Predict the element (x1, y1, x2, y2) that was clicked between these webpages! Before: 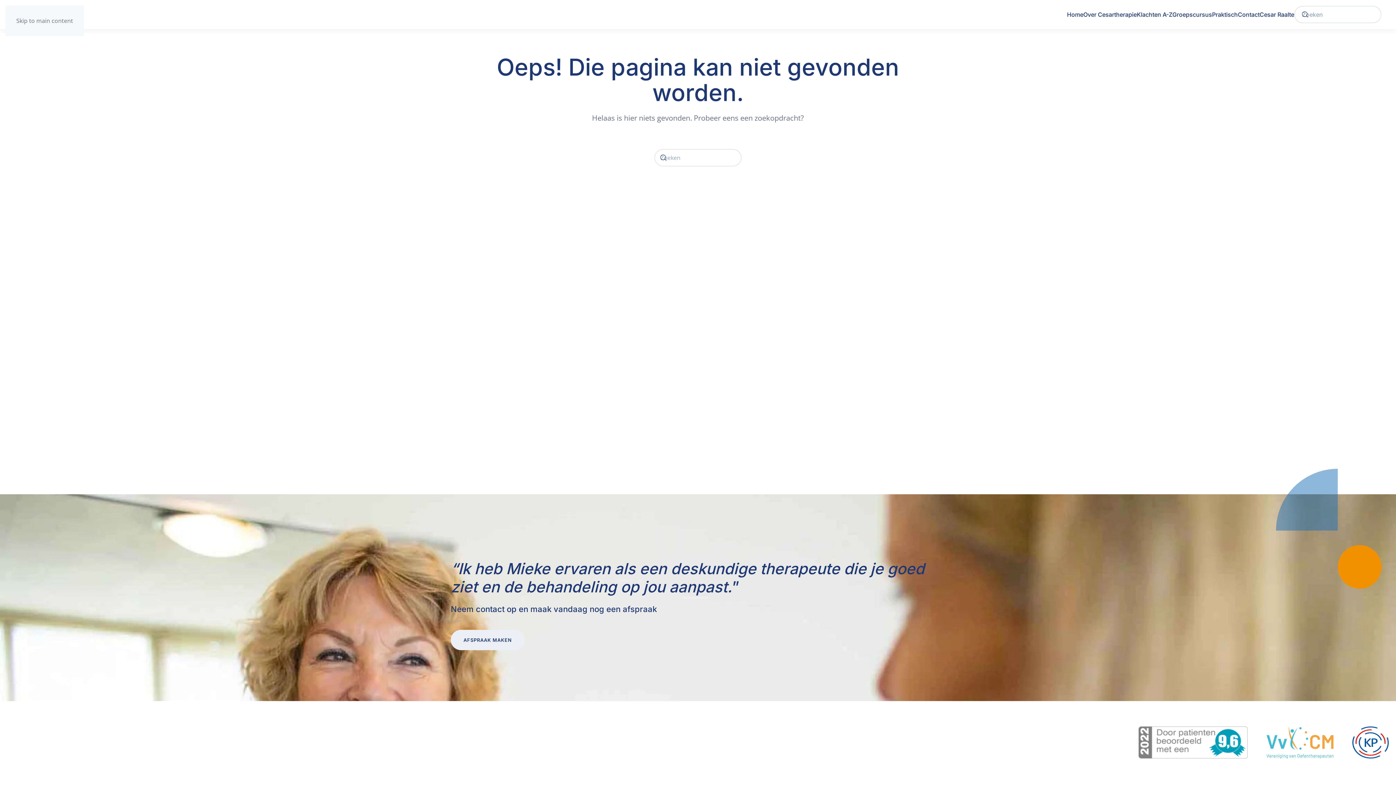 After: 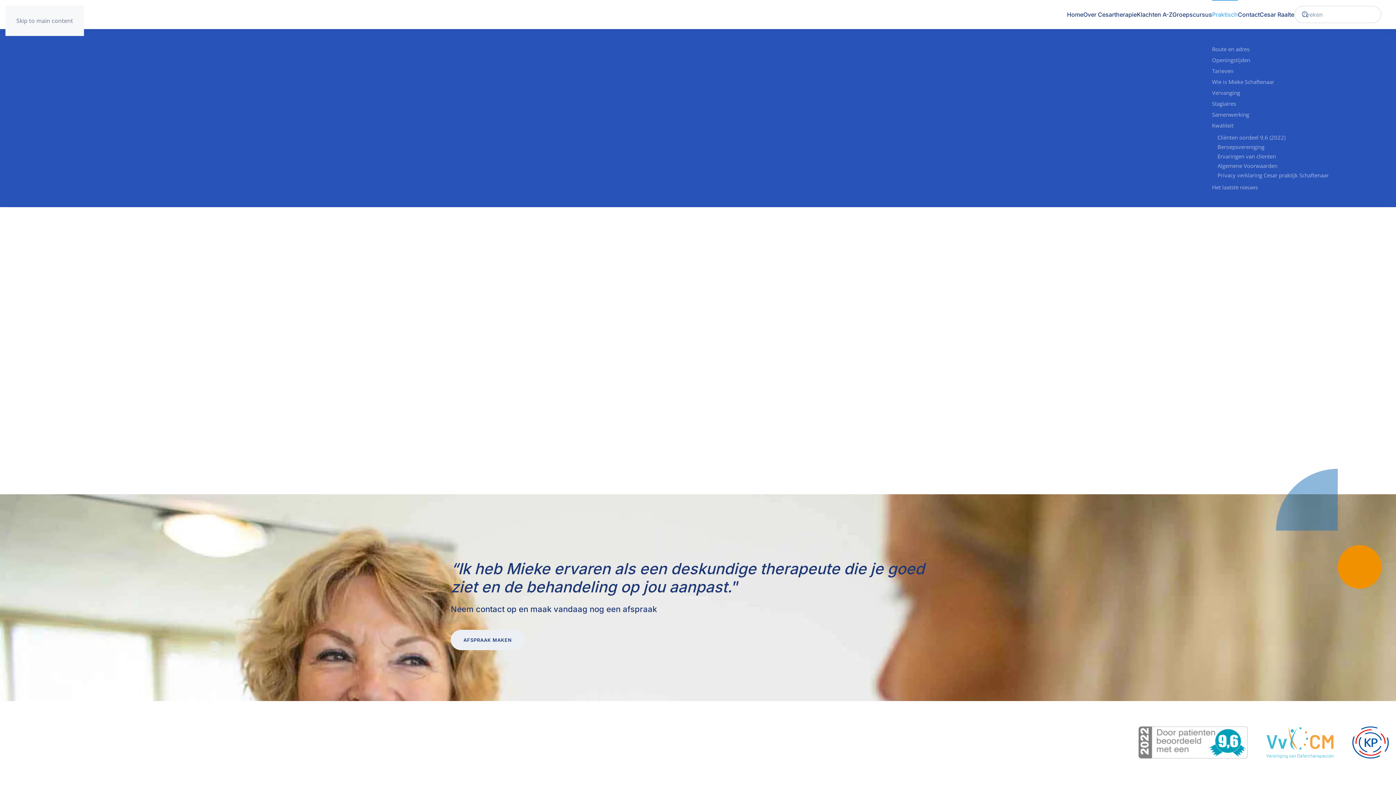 Action: bbox: (1212, 0, 1238, 29) label: Praktisch